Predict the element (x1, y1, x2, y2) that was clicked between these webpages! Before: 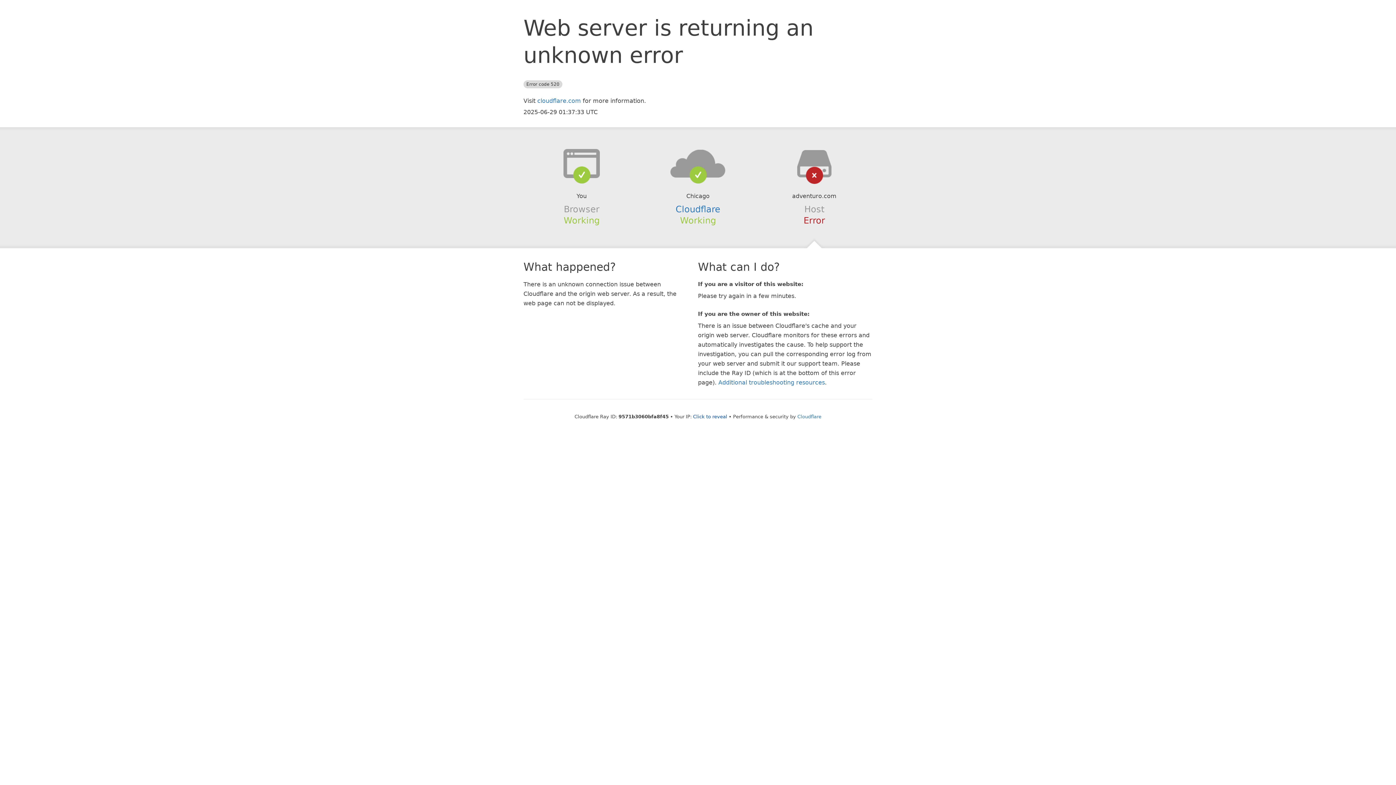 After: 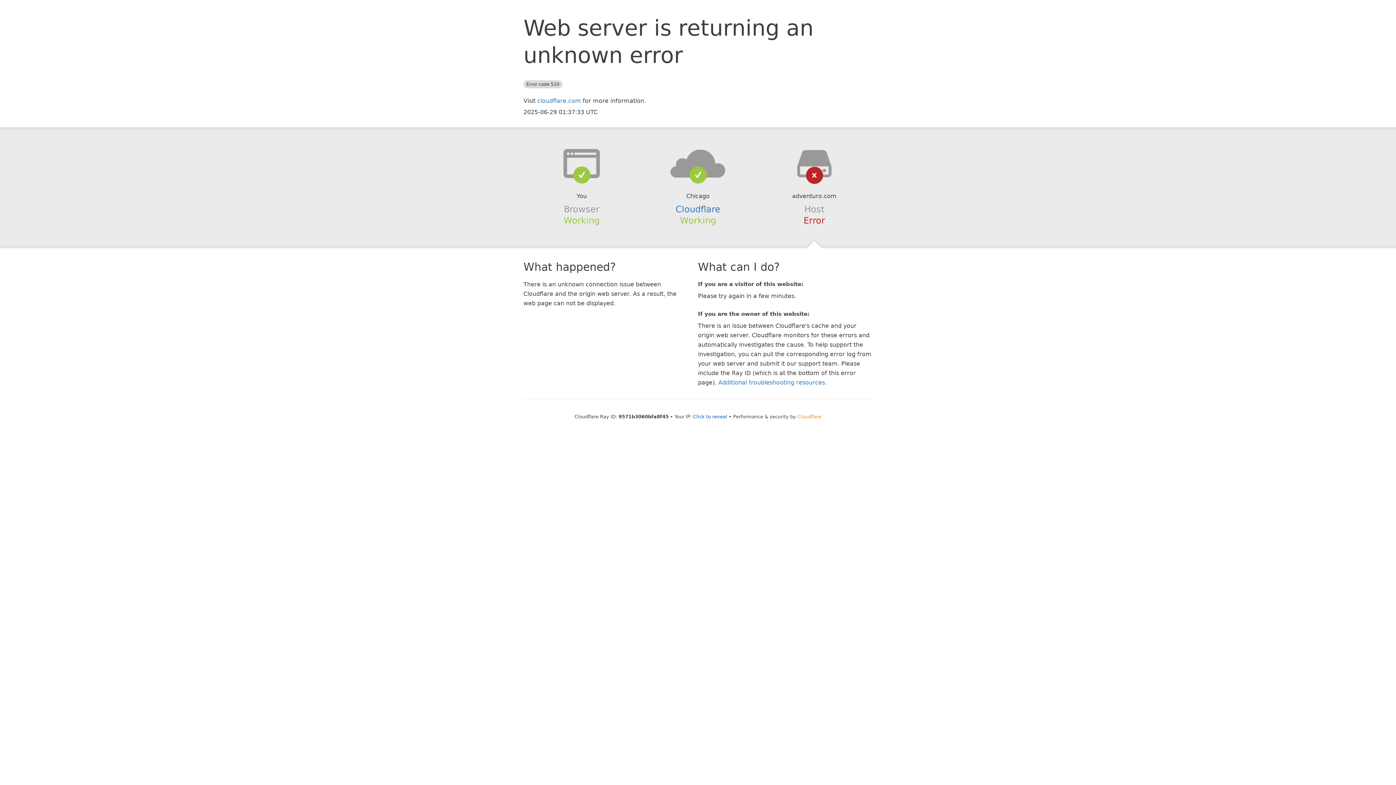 Action: label: Cloudflare bbox: (797, 414, 821, 419)